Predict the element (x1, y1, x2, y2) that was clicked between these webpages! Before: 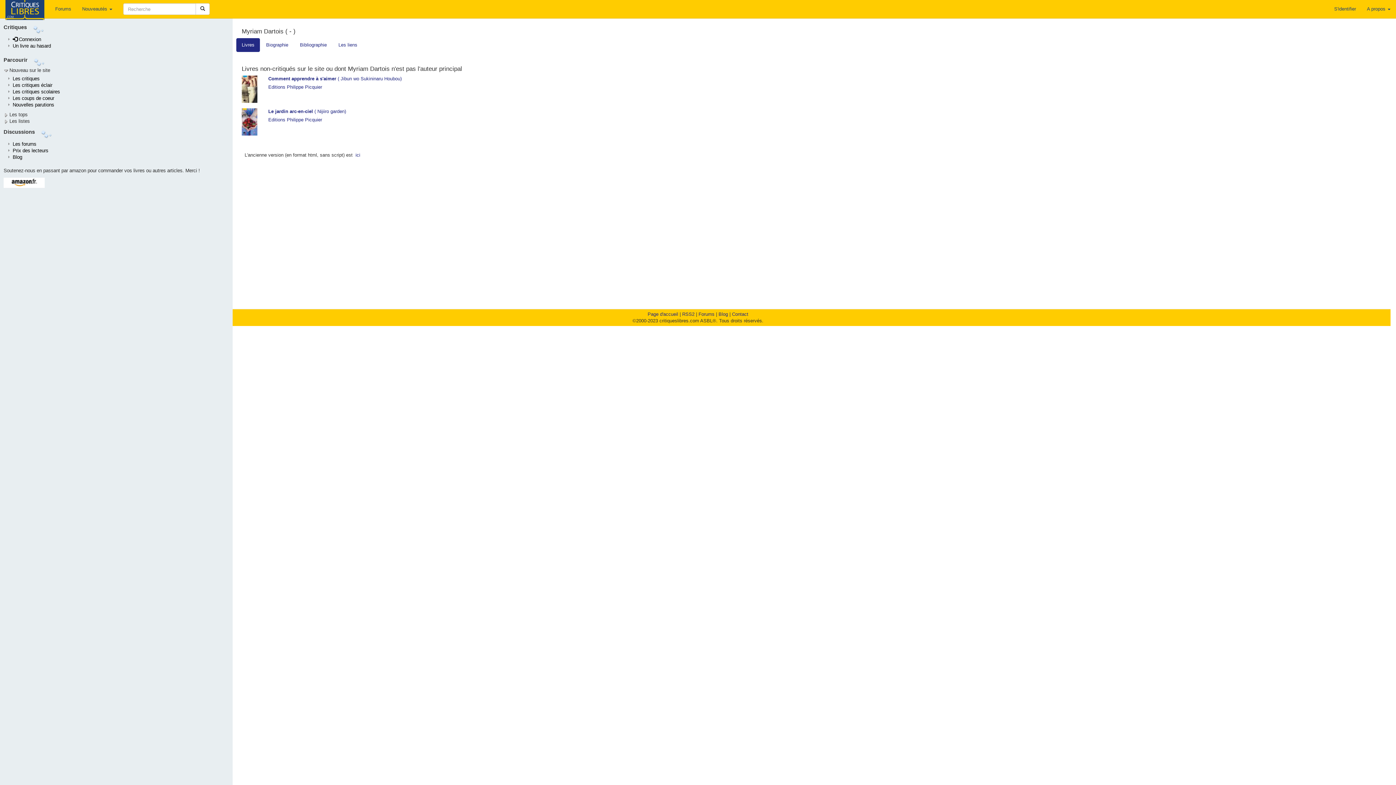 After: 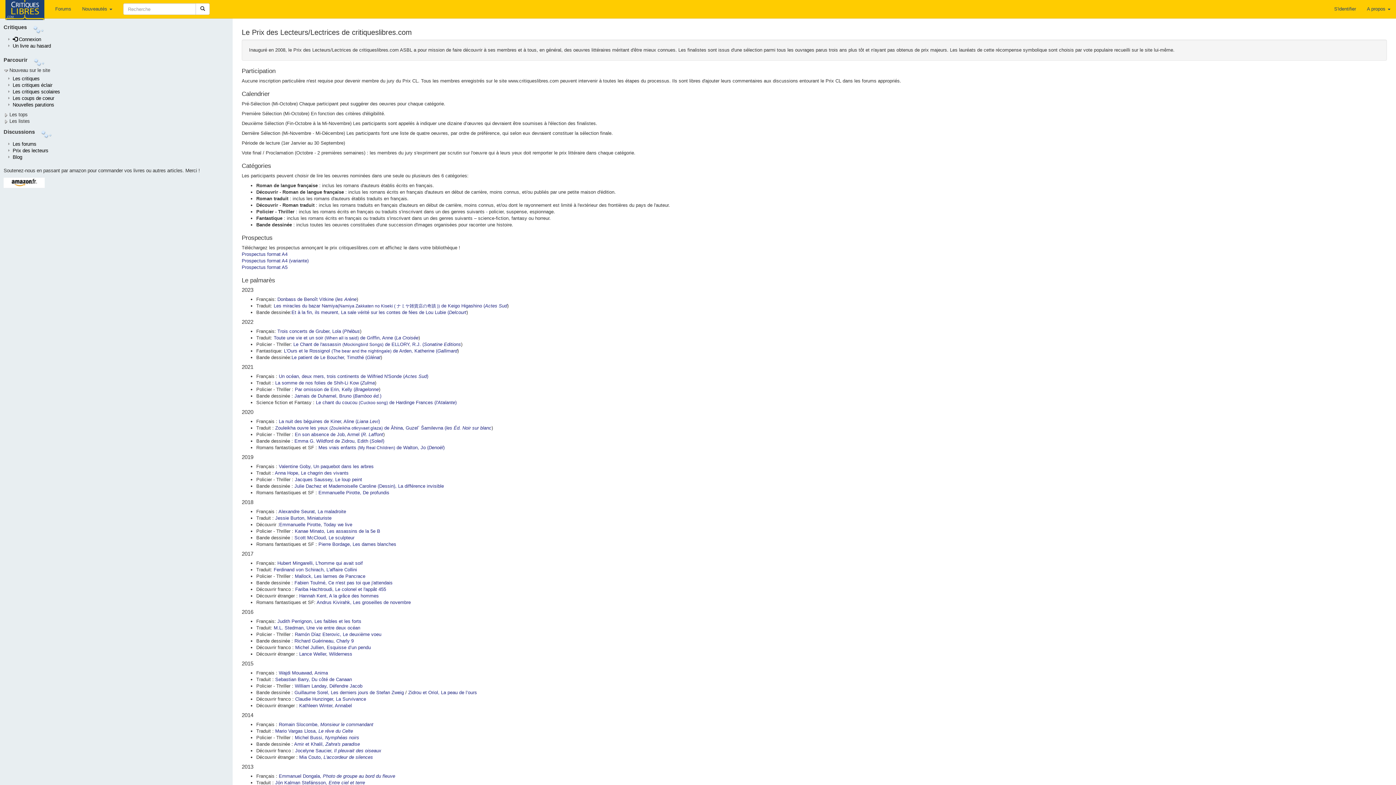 Action: label: Prix des lecteurs bbox: (12, 148, 48, 153)